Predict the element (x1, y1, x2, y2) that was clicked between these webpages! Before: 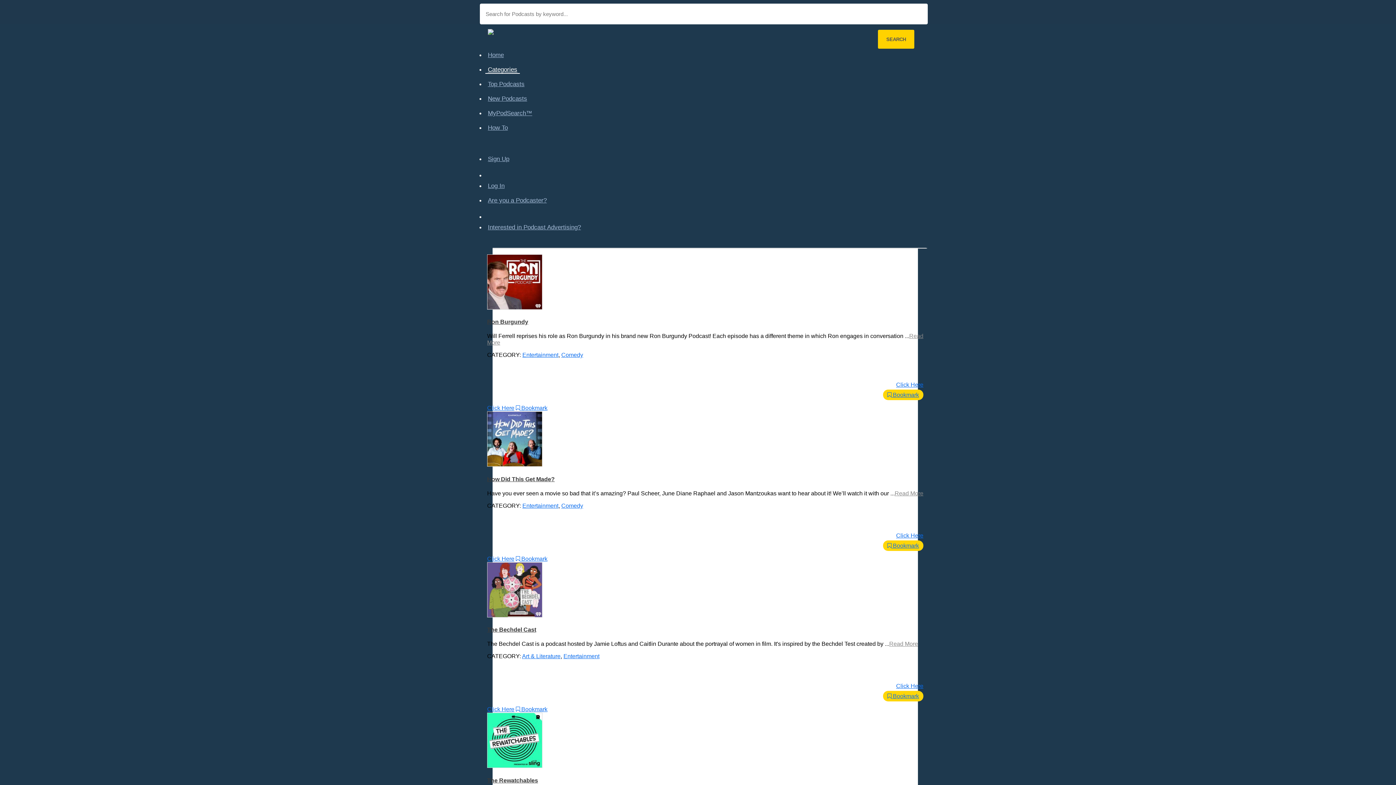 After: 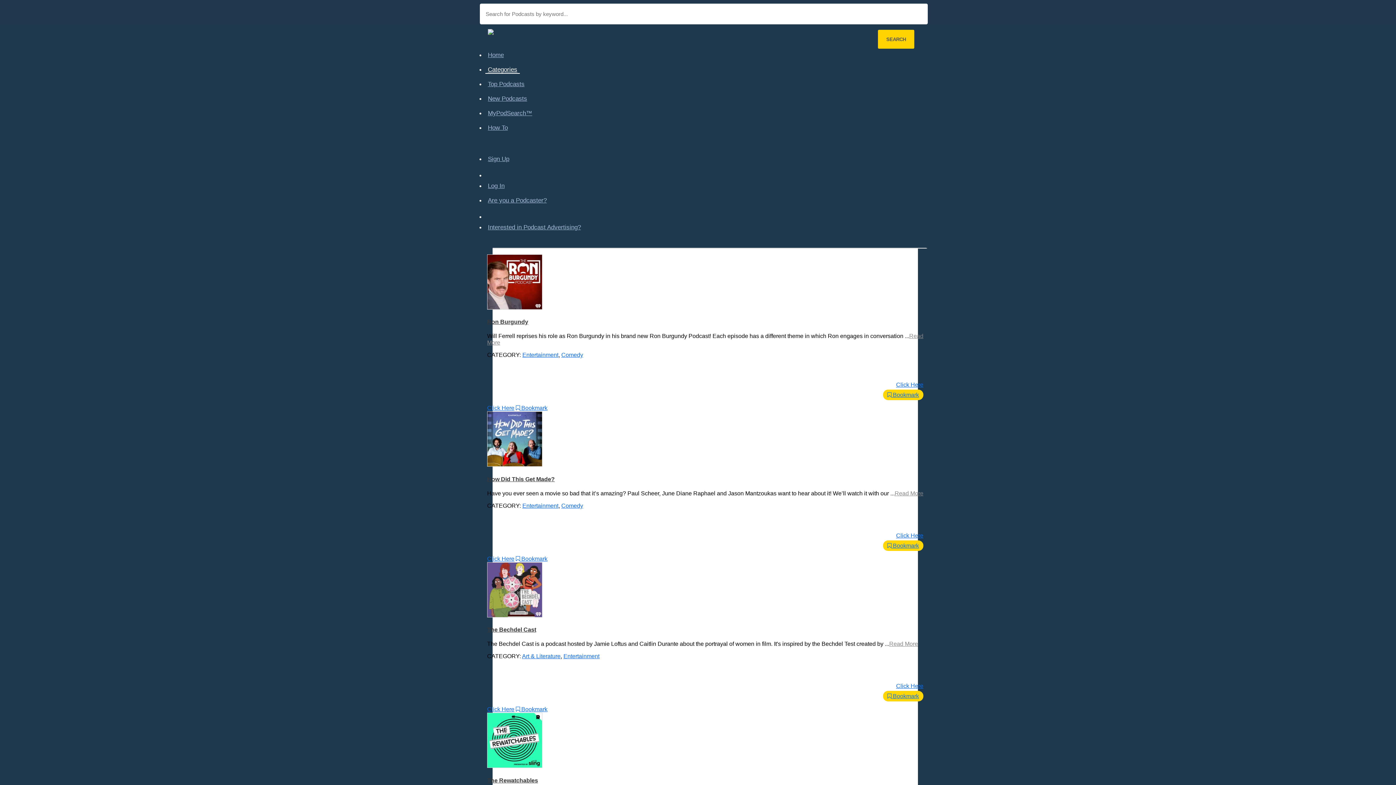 Action: bbox: (487, 461, 542, 468)